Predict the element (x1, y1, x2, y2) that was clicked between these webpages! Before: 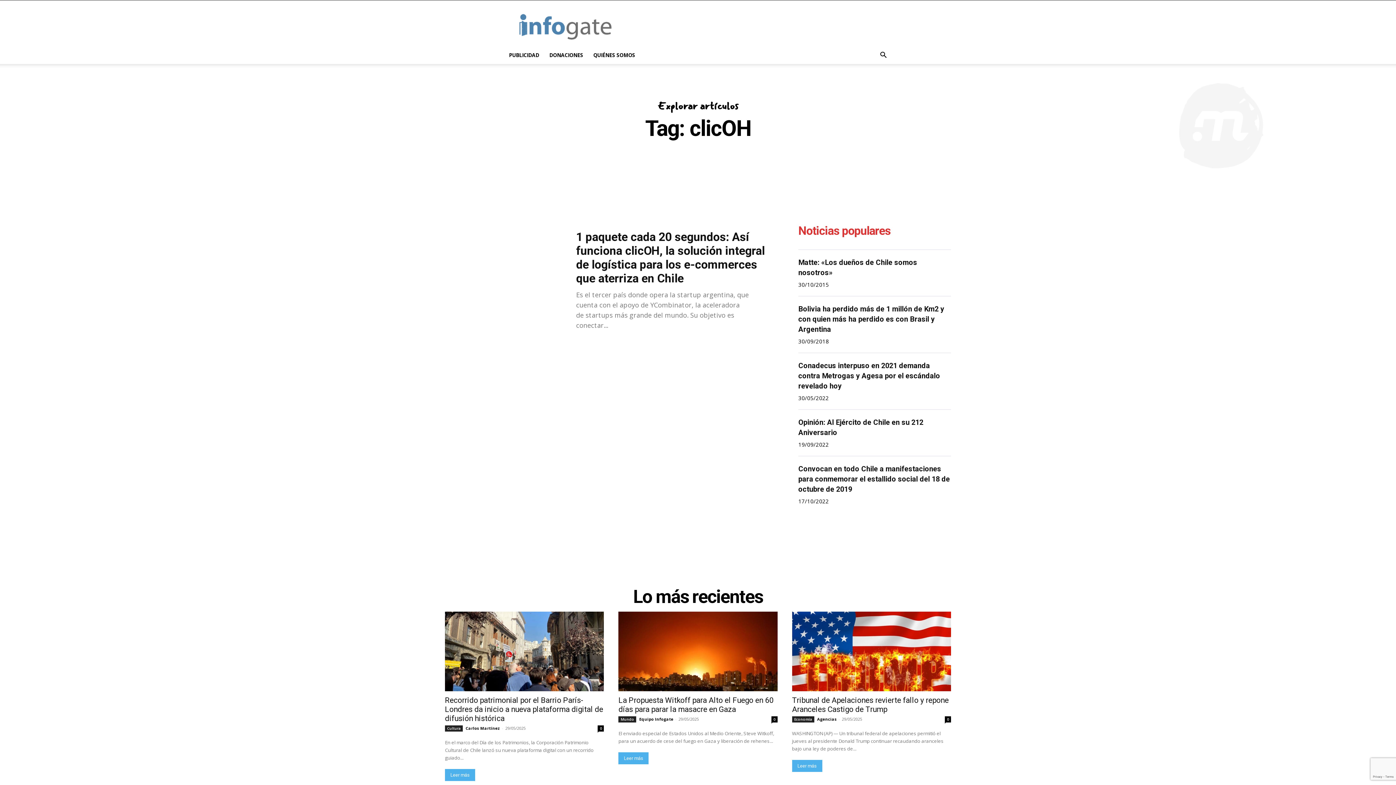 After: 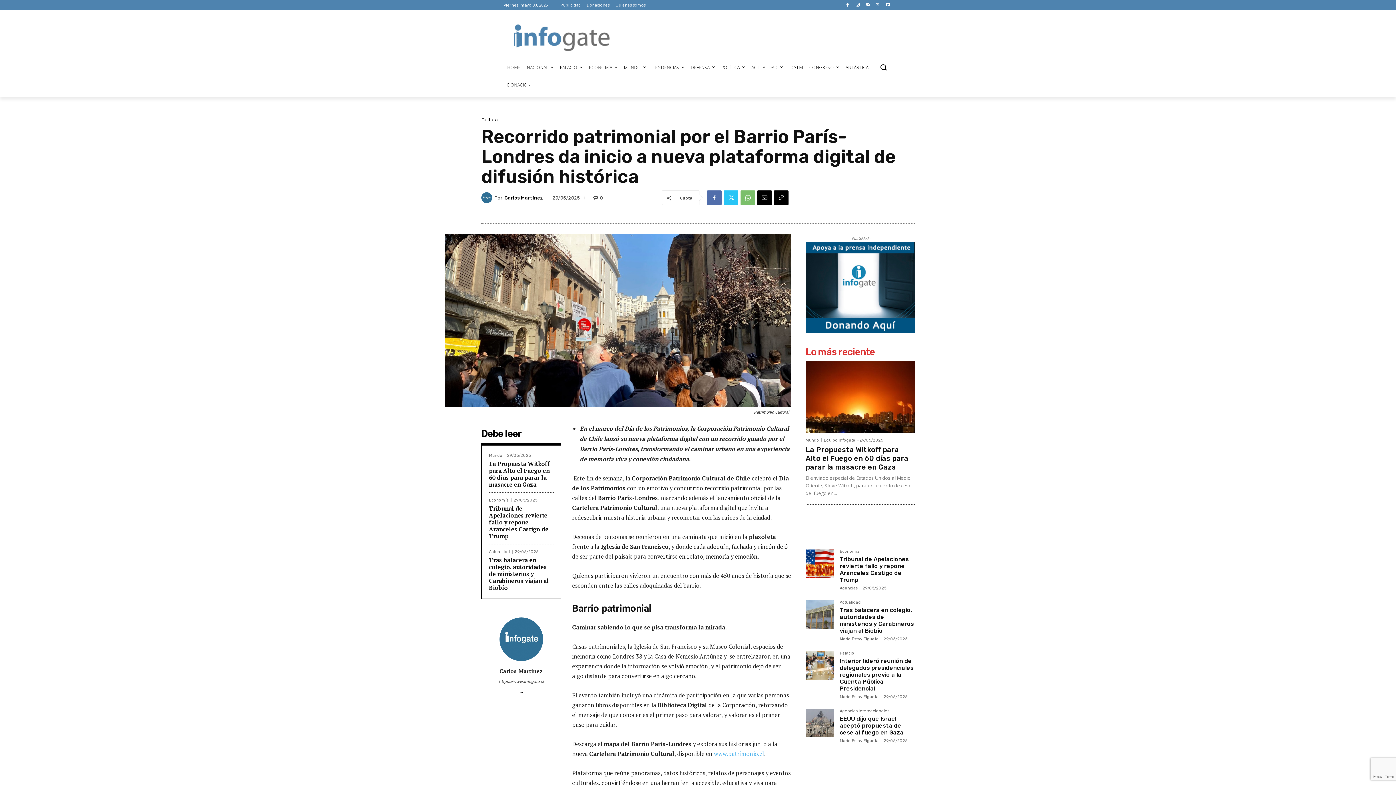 Action: label: Leer más bbox: (445, 769, 475, 781)